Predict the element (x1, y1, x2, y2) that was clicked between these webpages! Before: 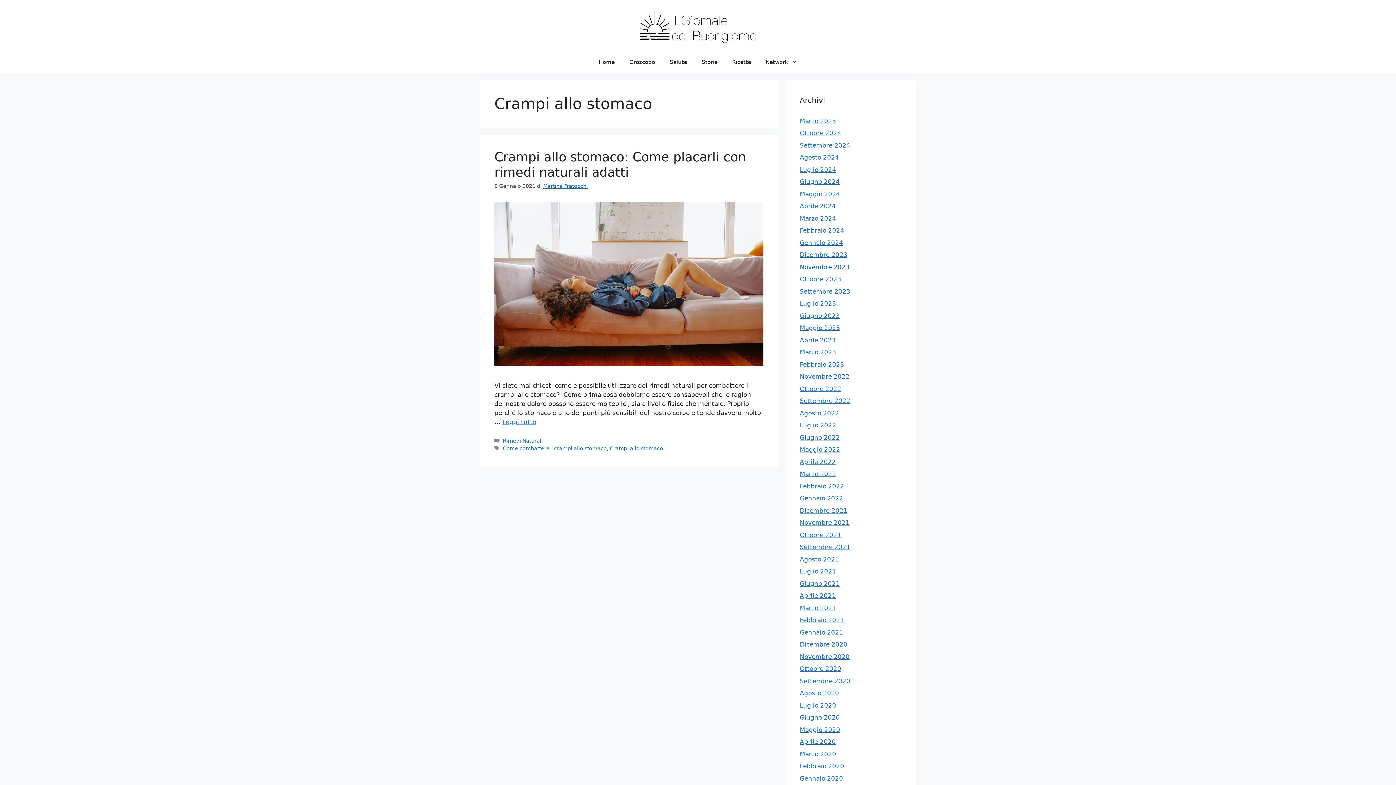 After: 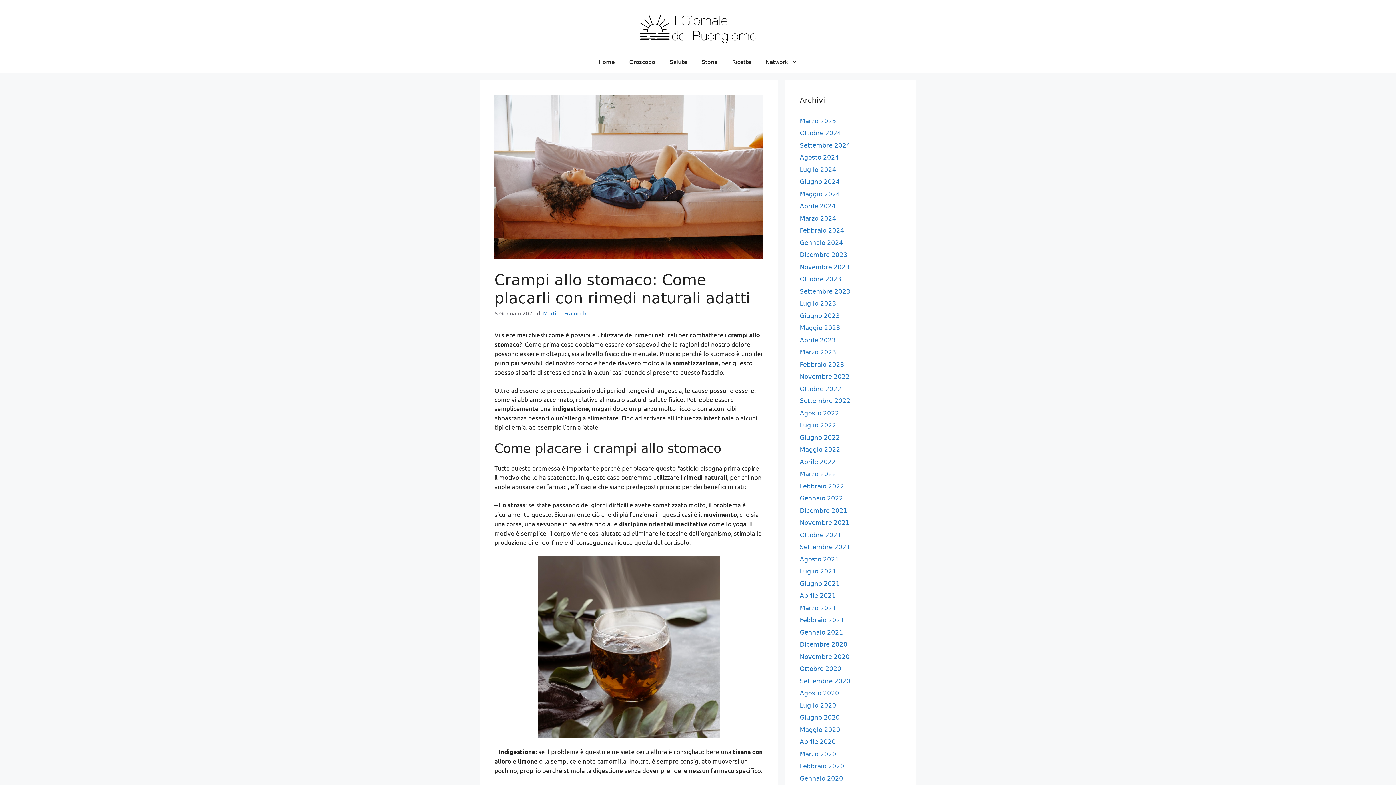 Action: label: Per saperne di più su Crampi allo stomaco: Come placarli con rimedi naturali adatti bbox: (502, 418, 536, 425)